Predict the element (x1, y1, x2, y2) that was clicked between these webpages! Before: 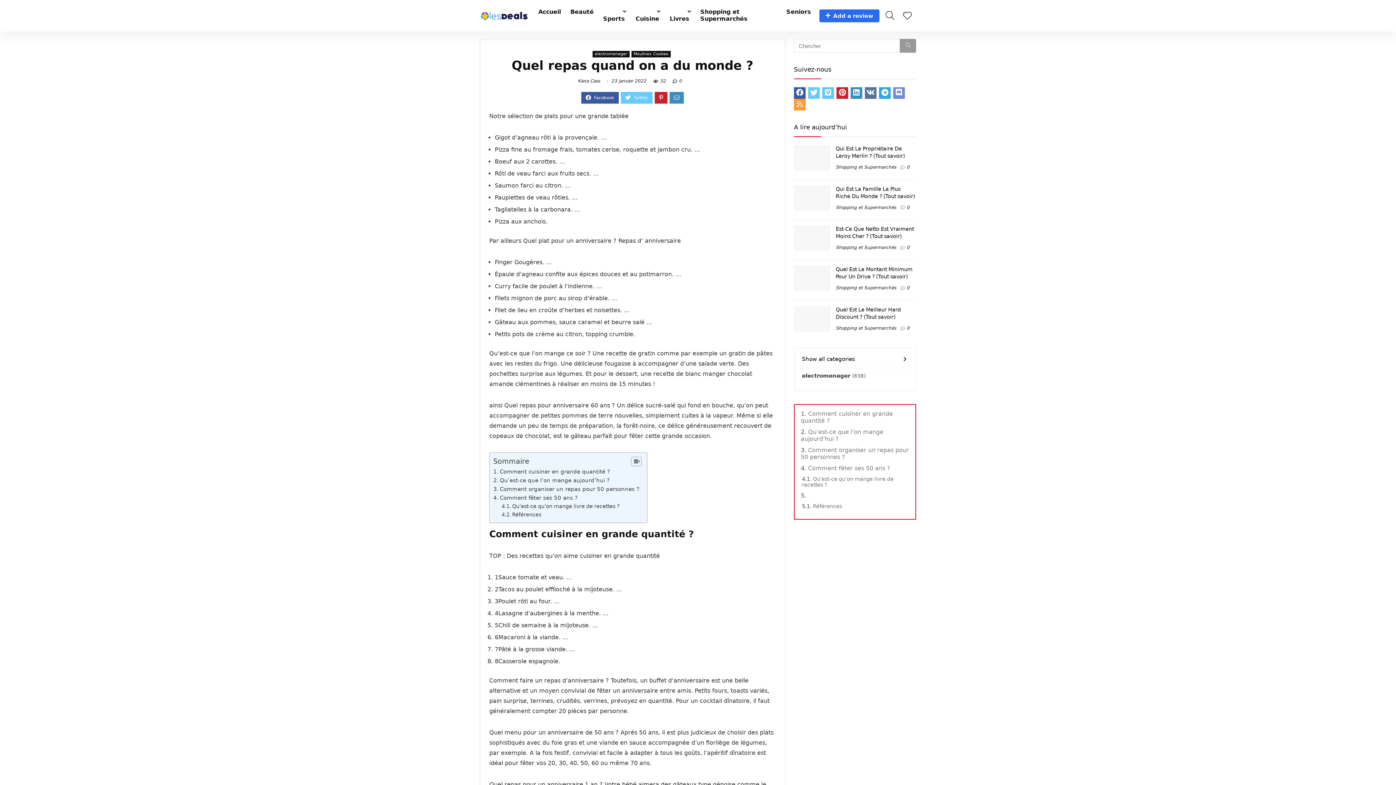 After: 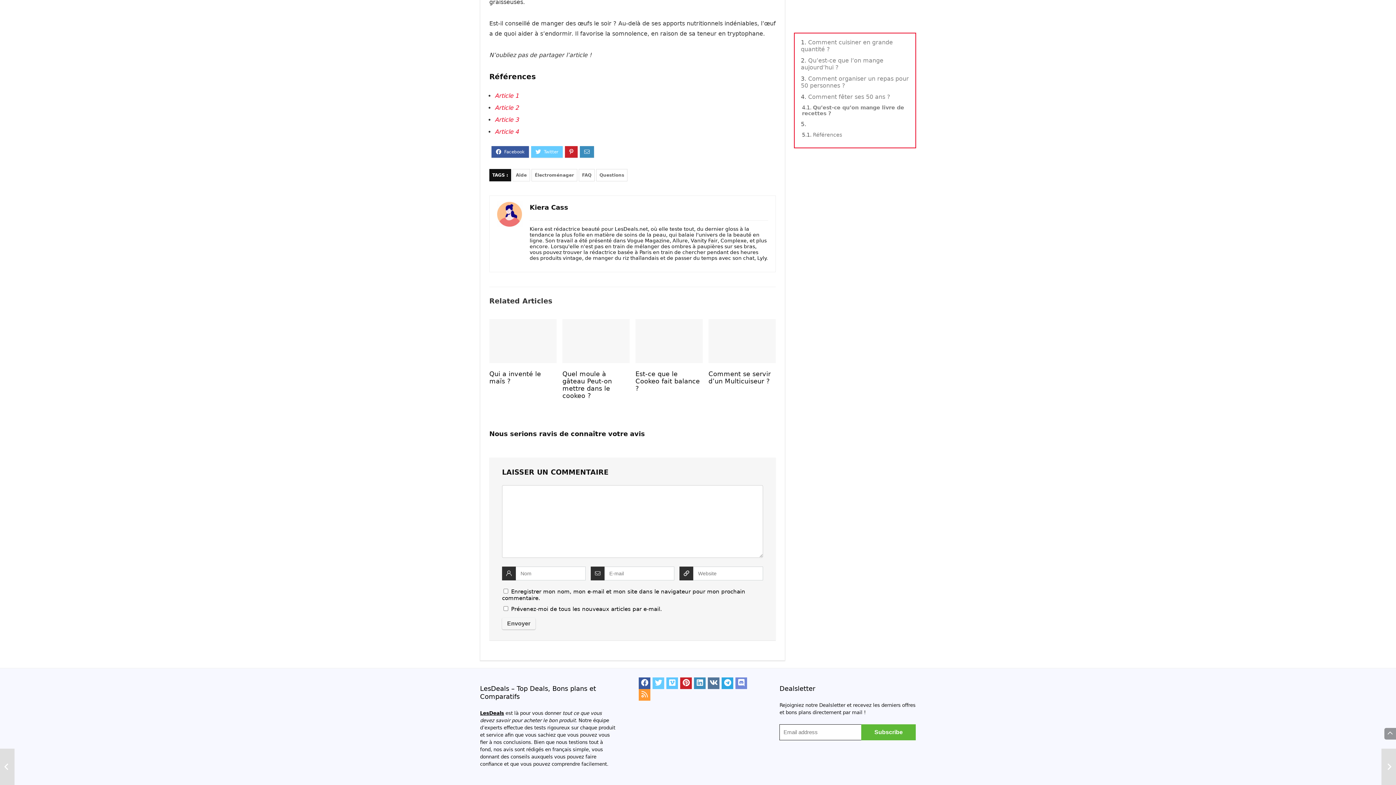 Action: label: Références bbox: (813, 503, 842, 509)